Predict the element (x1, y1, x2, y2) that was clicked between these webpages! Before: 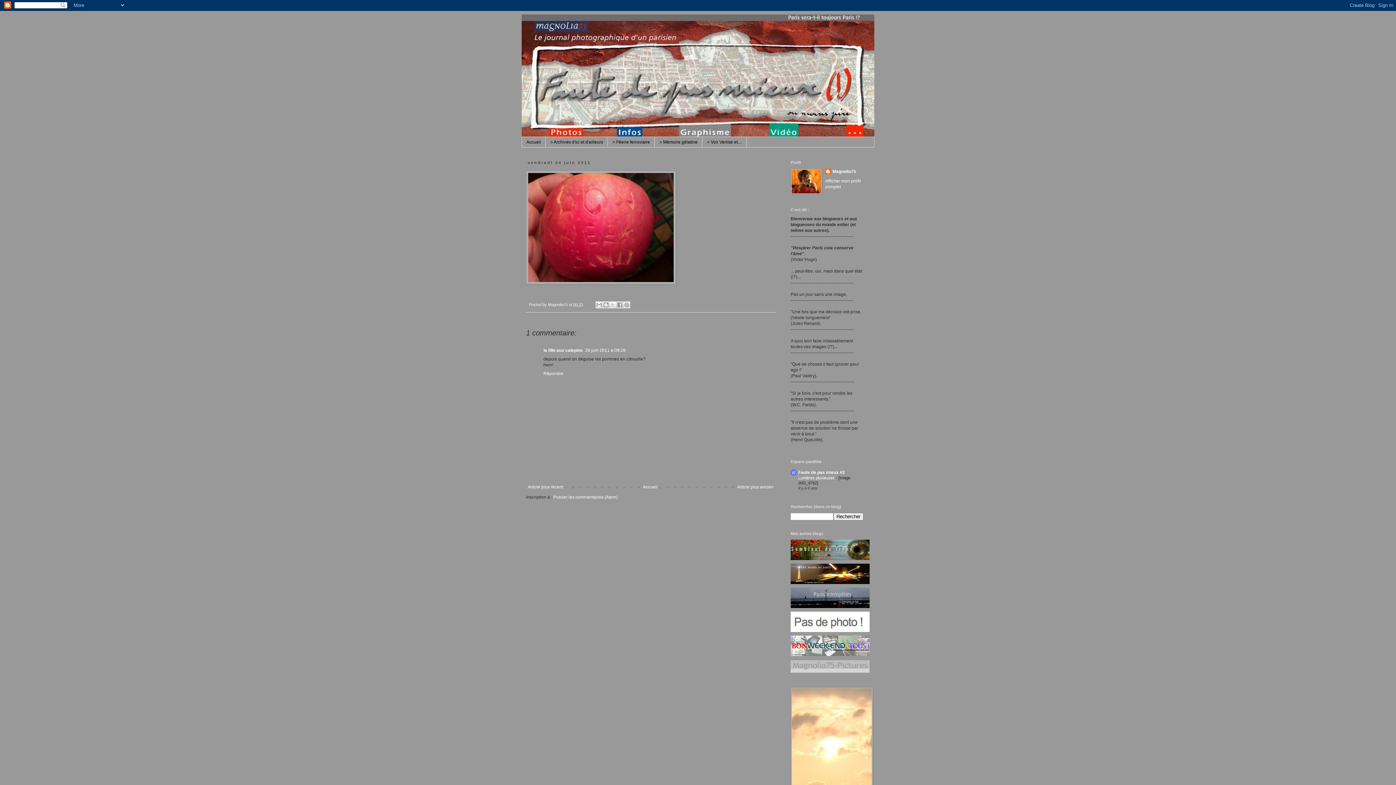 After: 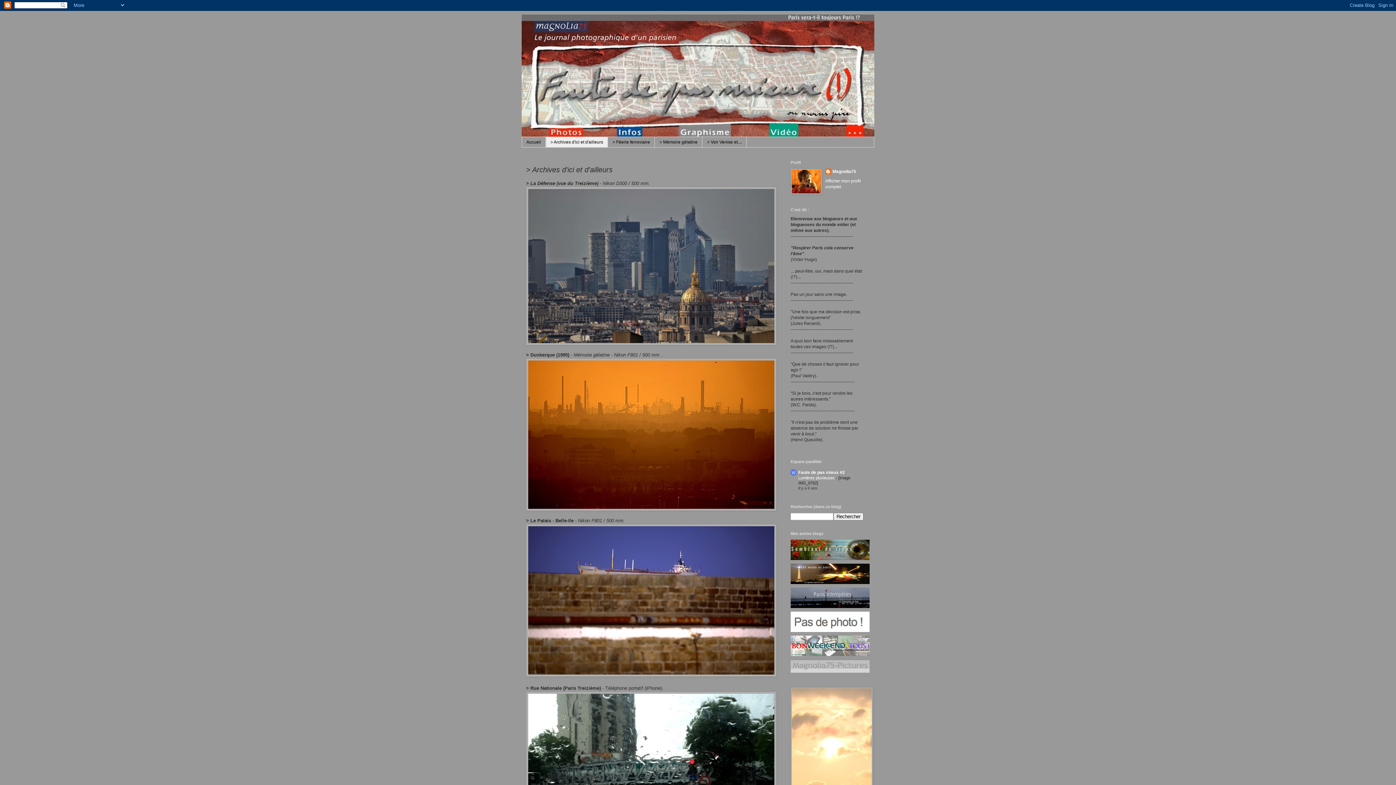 Action: bbox: (545, 137, 608, 147) label: > Archives d'ici et d'ailleurs